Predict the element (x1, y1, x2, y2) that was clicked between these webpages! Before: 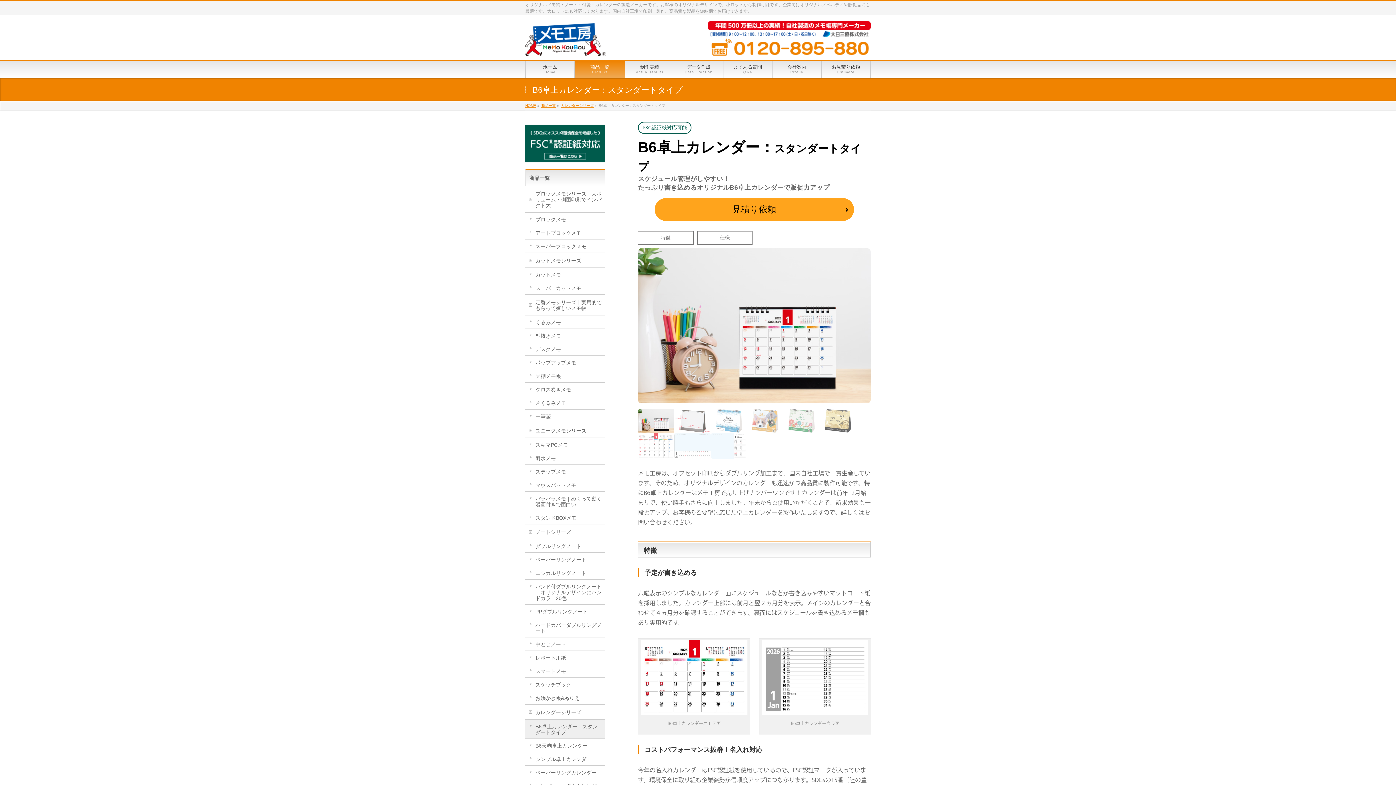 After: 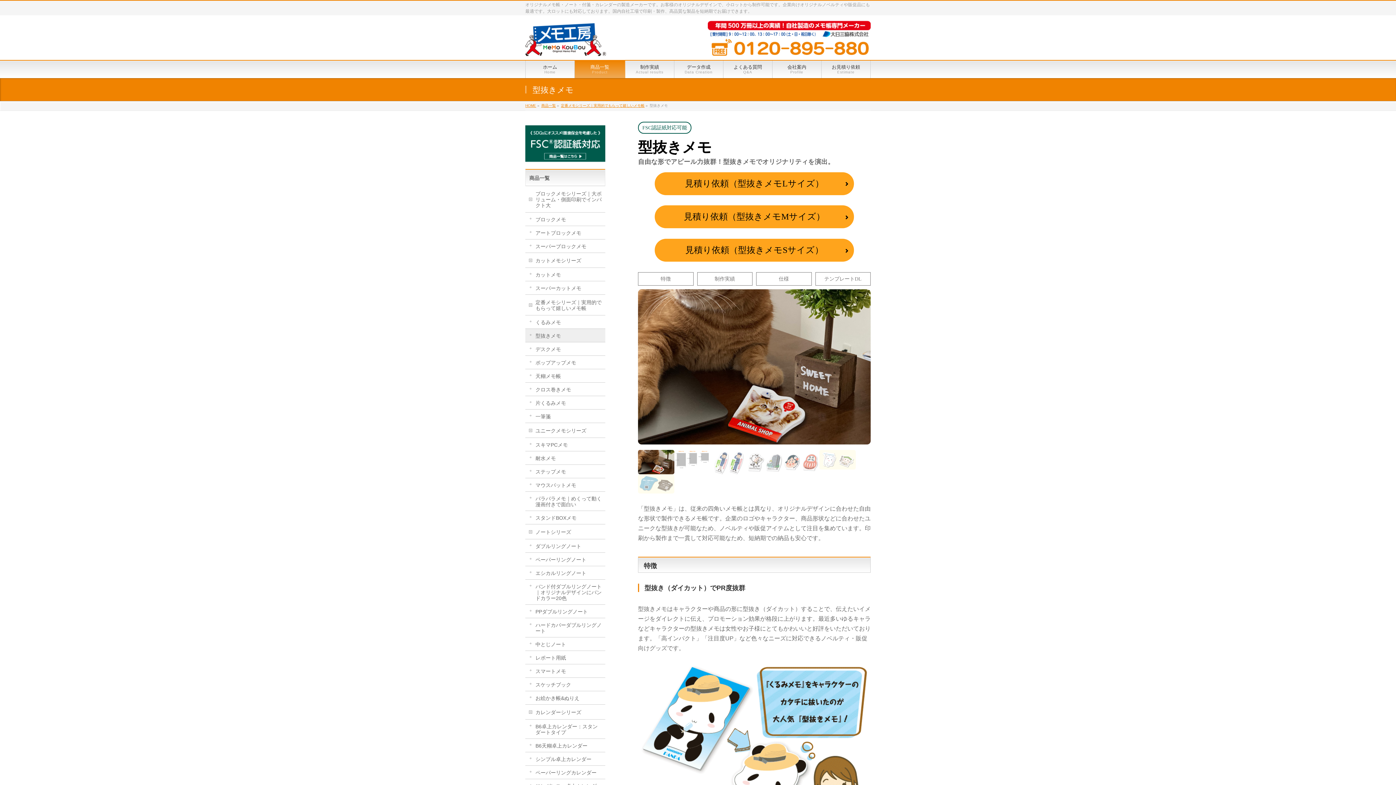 Action: bbox: (525, 329, 605, 342) label: 型抜きメモ